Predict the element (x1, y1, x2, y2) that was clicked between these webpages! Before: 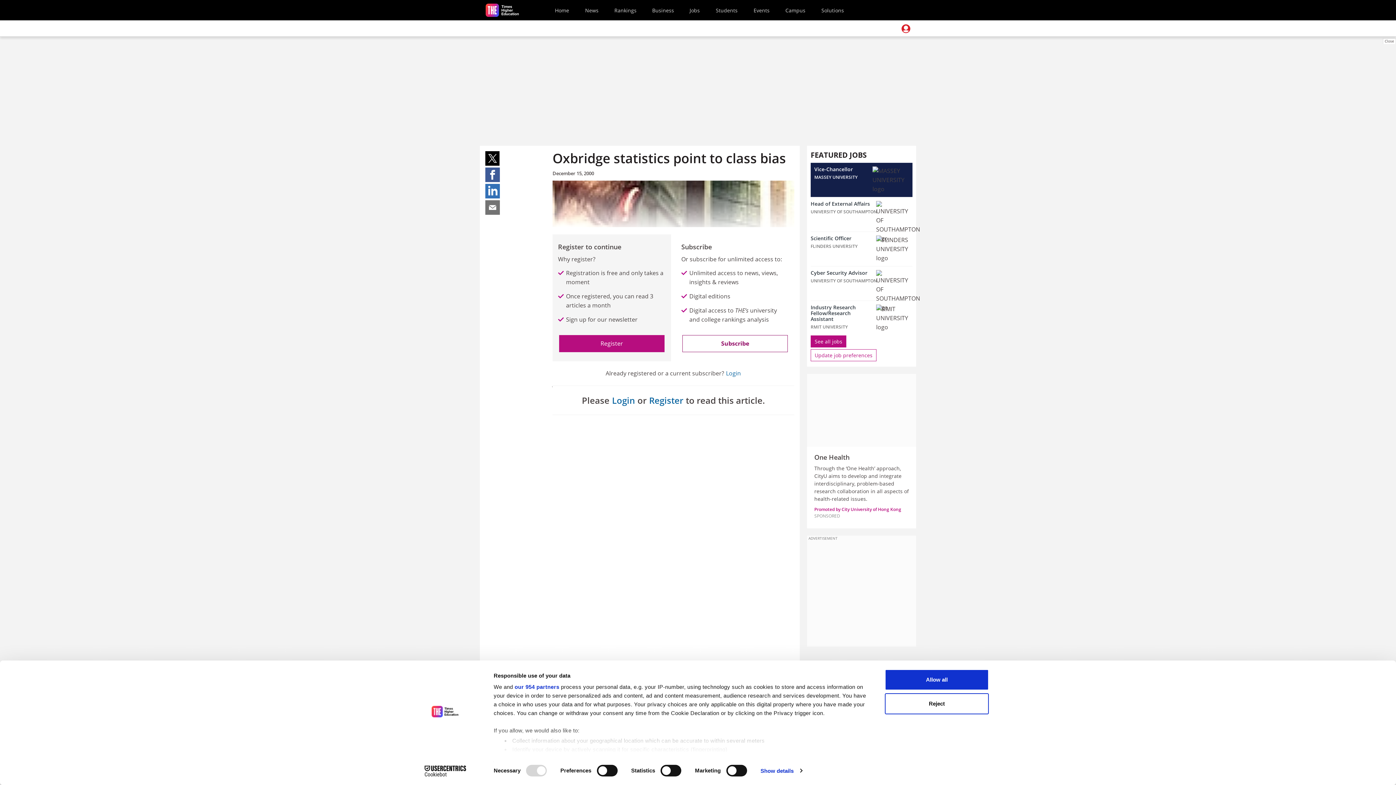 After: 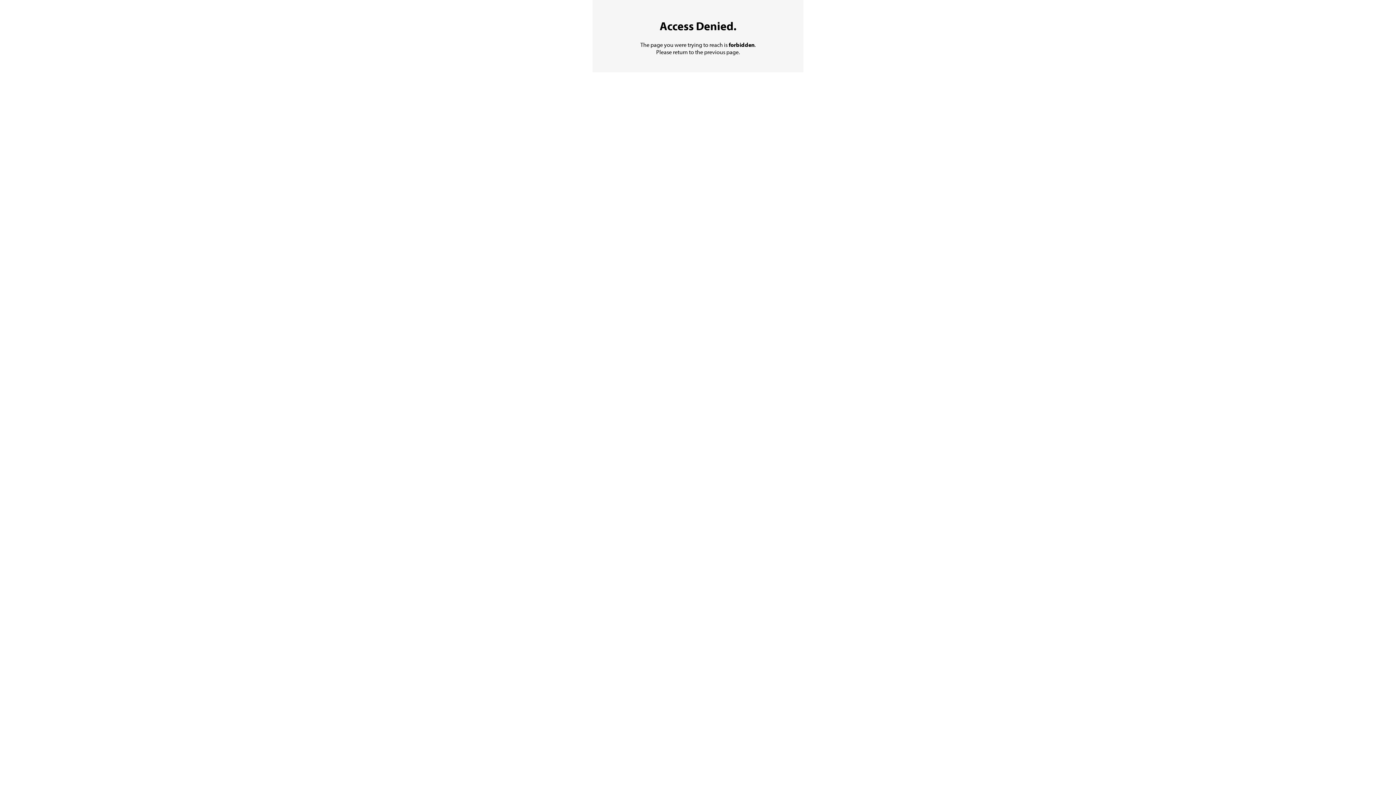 Action: label: See all jobs bbox: (810, 335, 846, 347)